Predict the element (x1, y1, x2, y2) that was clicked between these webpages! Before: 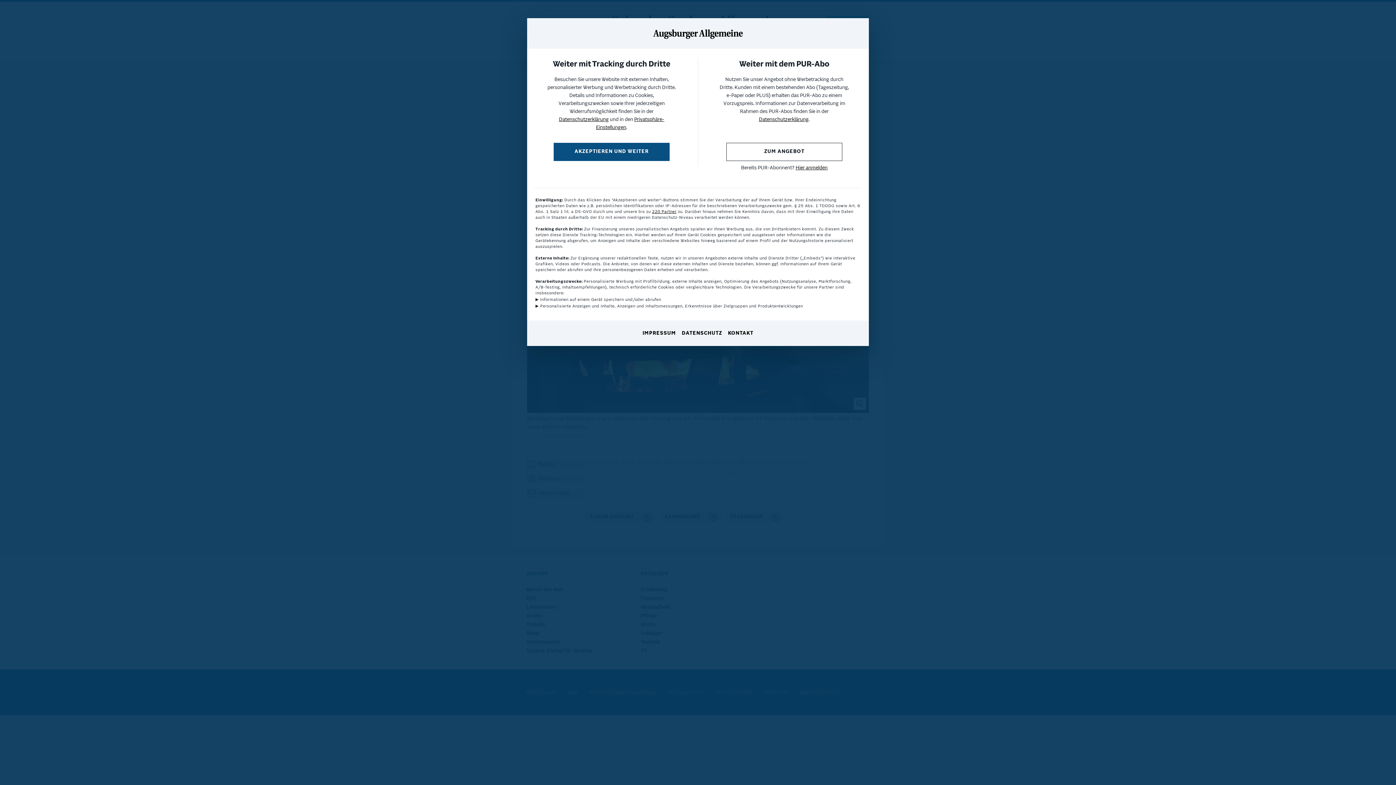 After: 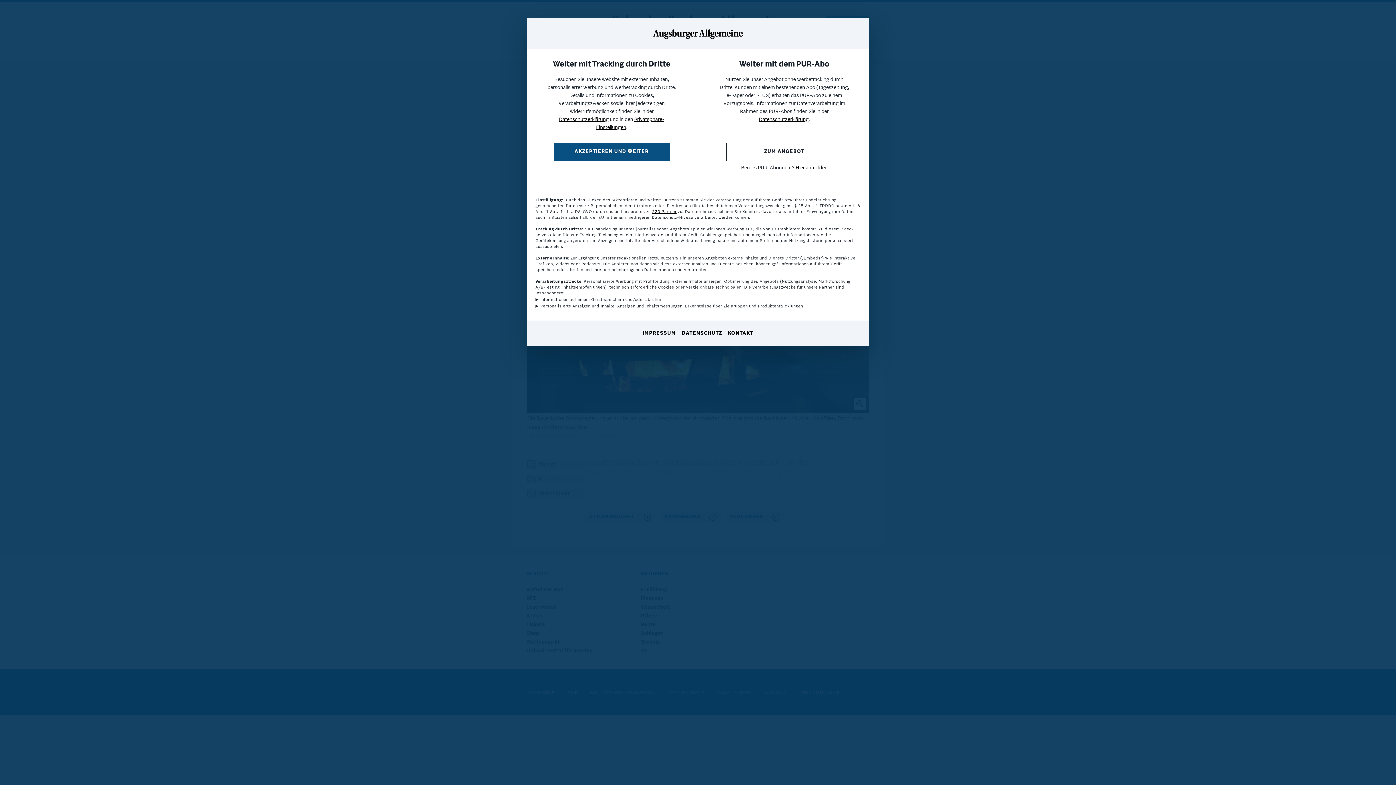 Action: label: IMPRESSUM bbox: (642, 330, 676, 337)